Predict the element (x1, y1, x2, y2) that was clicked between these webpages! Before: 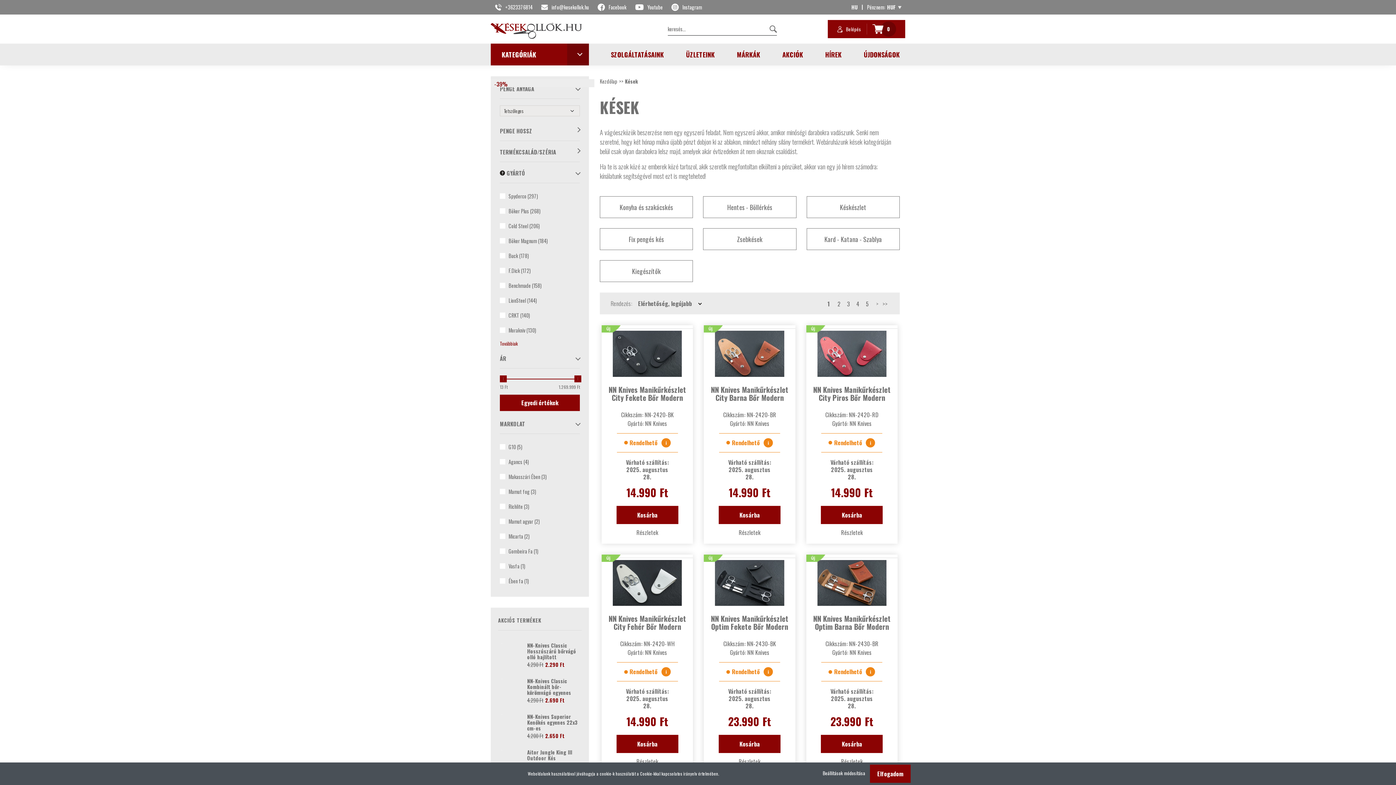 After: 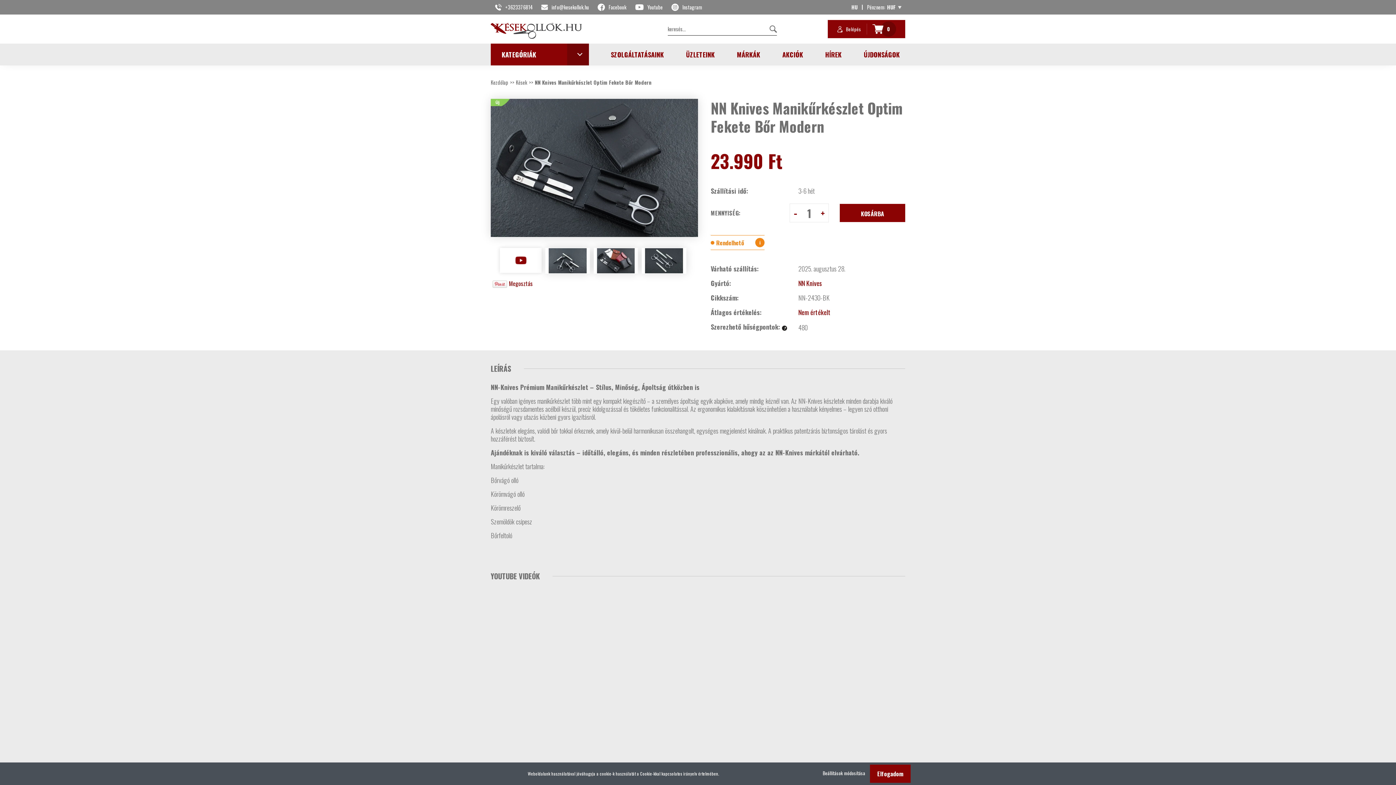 Action: bbox: (709, 758, 790, 764) label: Részletek